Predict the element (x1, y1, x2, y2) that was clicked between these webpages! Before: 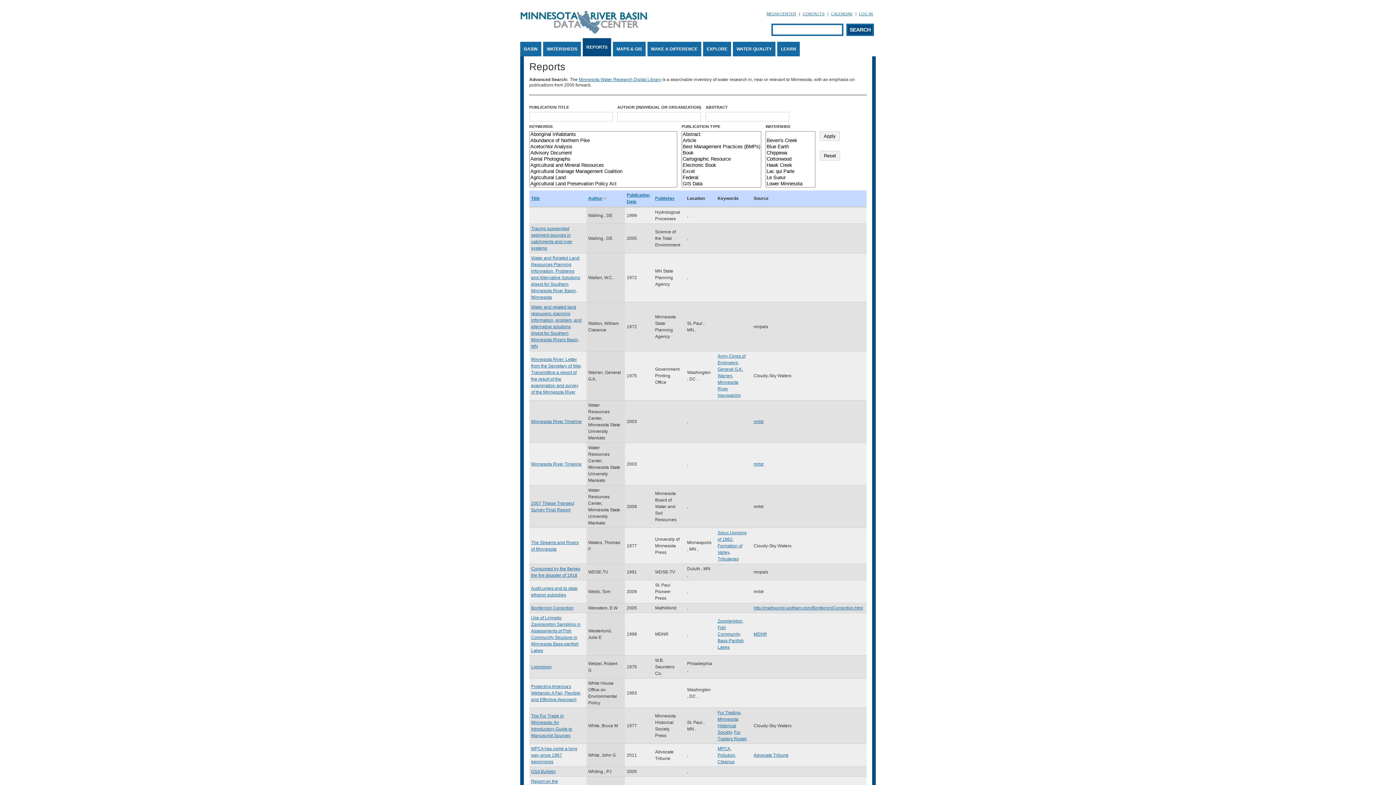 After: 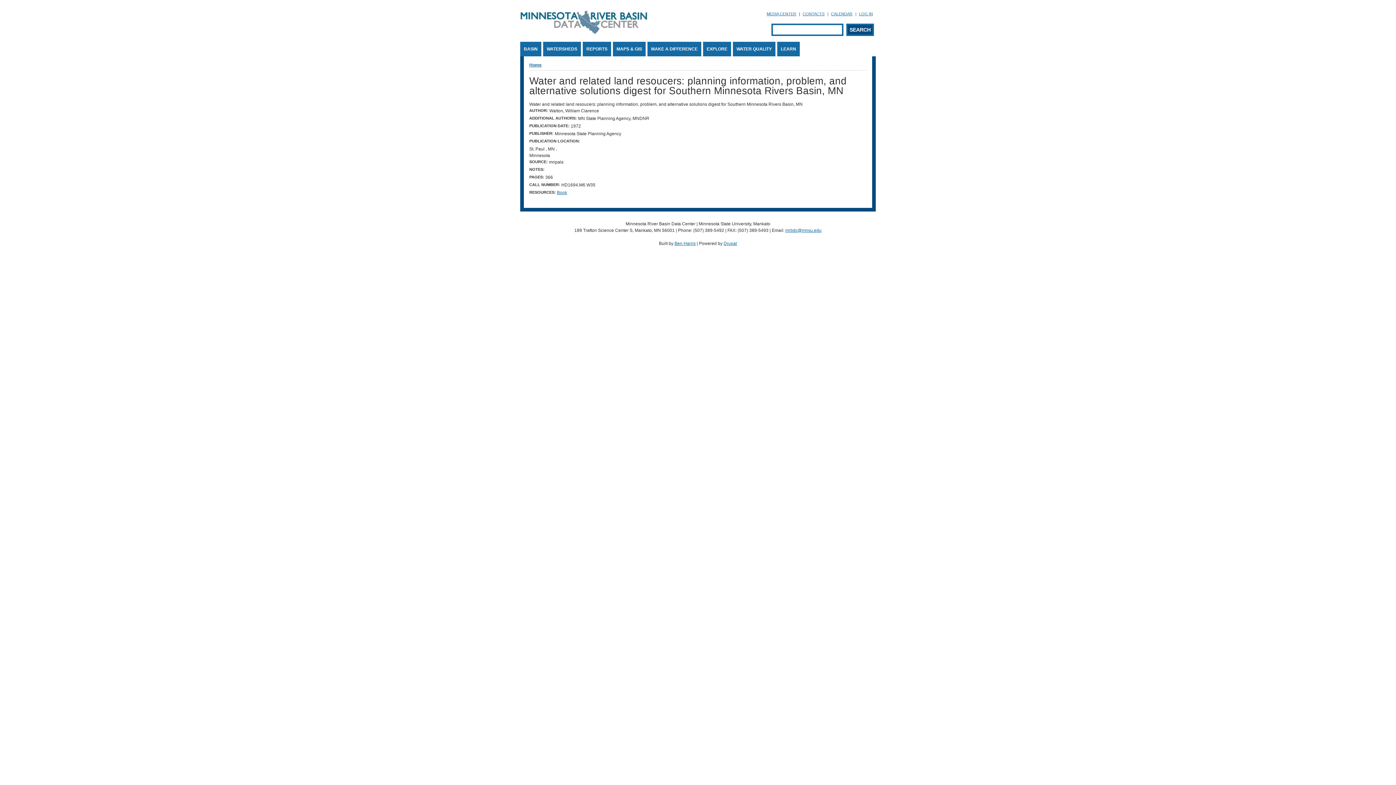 Action: label: Water and related land resoucers: planning information, problem, and alternative solutions digest for Southern Minnesota Rivers Basin, MN bbox: (531, 304, 581, 349)